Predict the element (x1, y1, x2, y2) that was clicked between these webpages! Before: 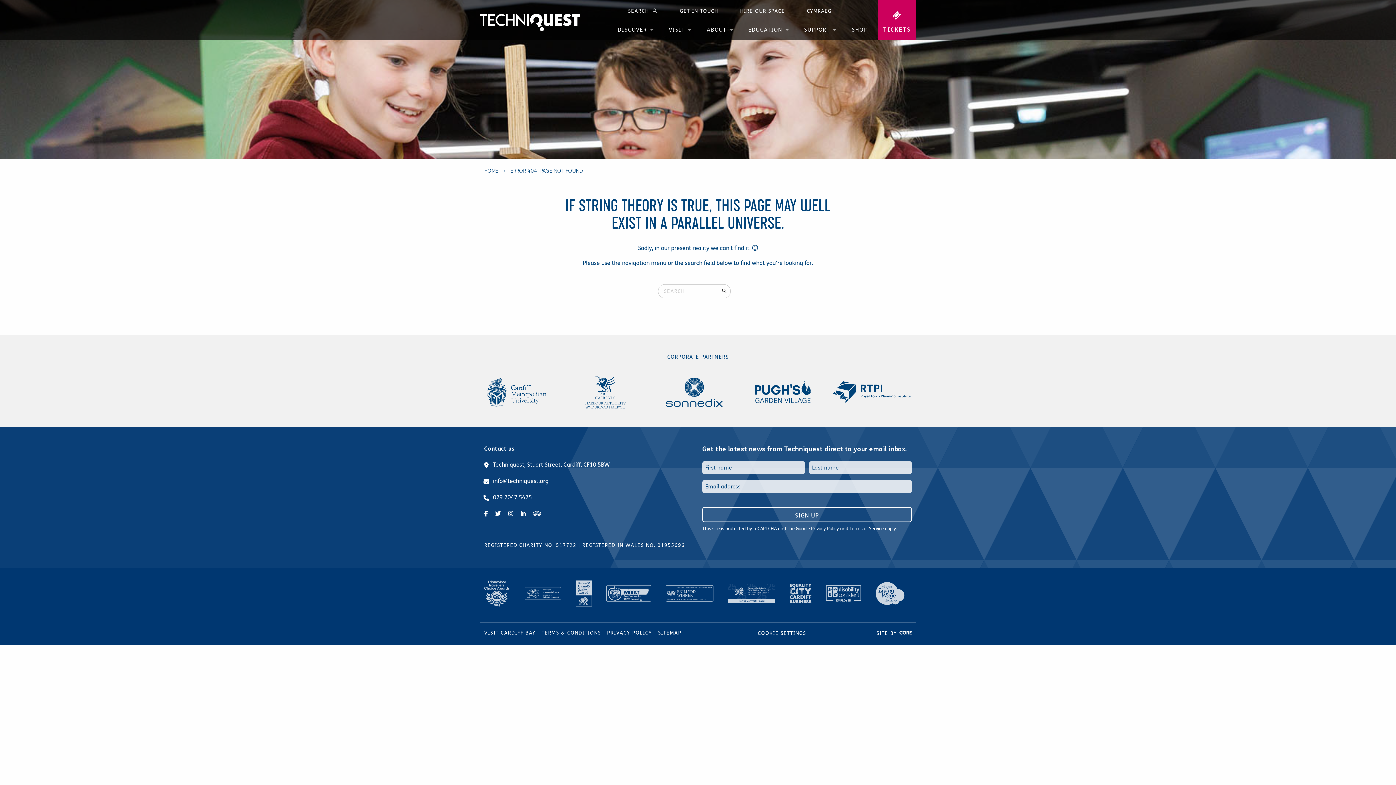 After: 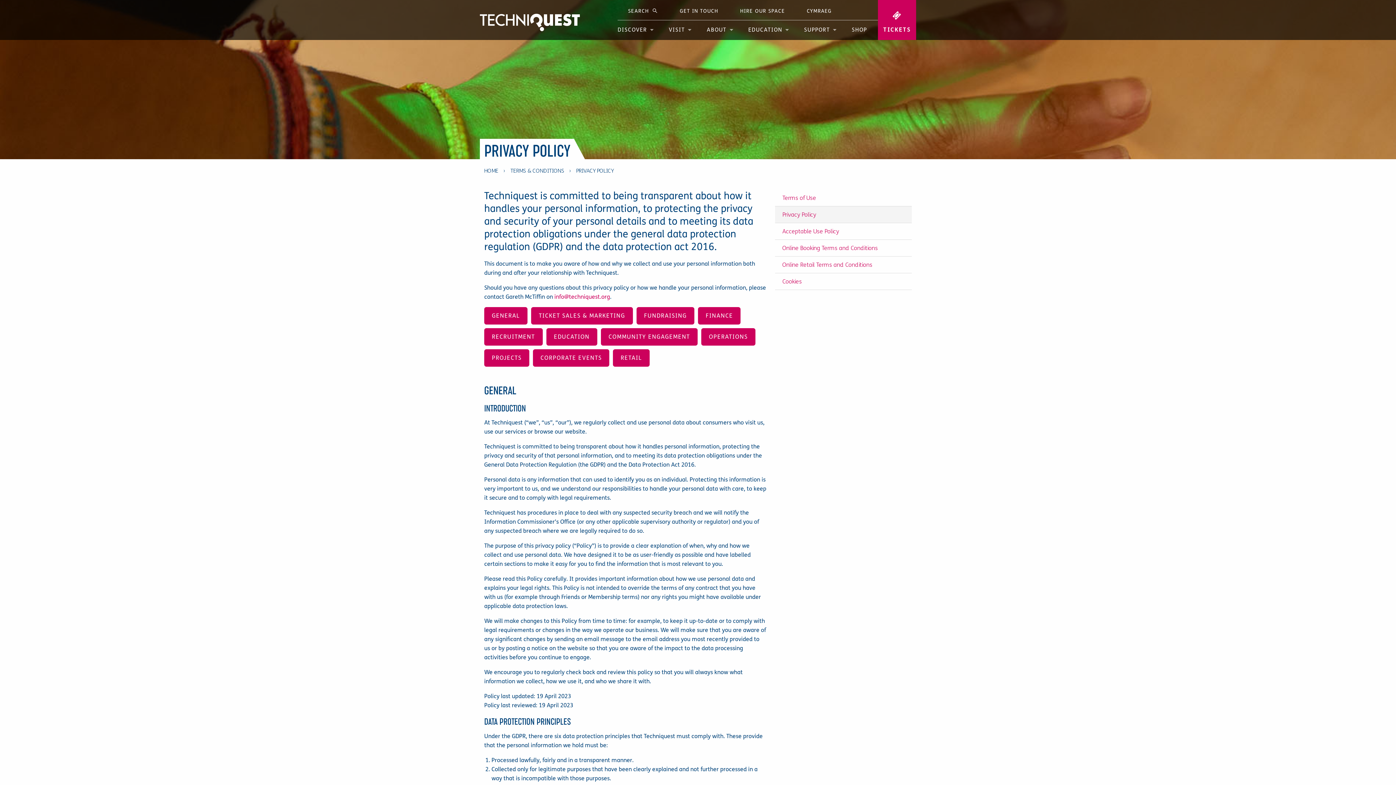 Action: label: PRIVACY POLICY bbox: (607, 626, 658, 640)